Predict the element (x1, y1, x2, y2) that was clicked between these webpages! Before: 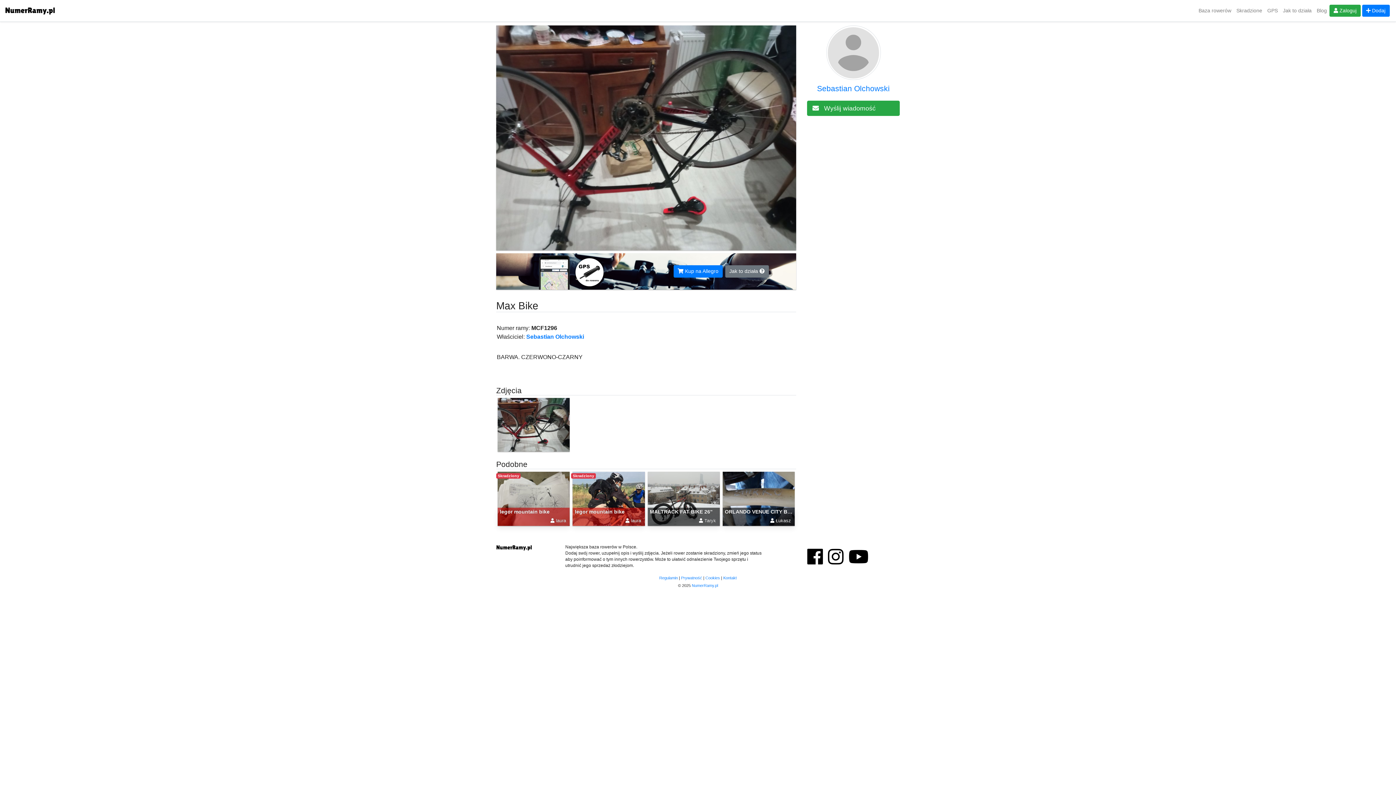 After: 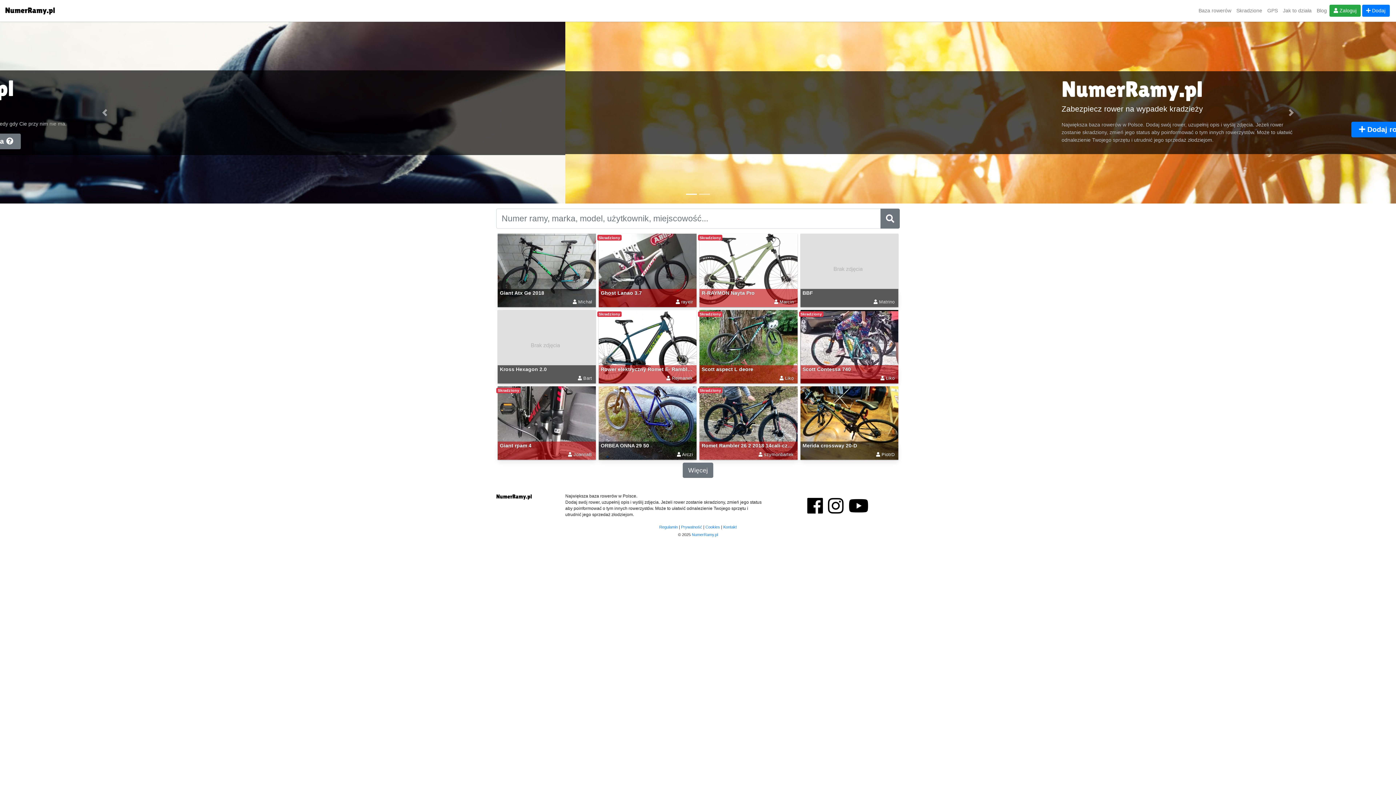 Action: bbox: (496, 547, 532, 552)